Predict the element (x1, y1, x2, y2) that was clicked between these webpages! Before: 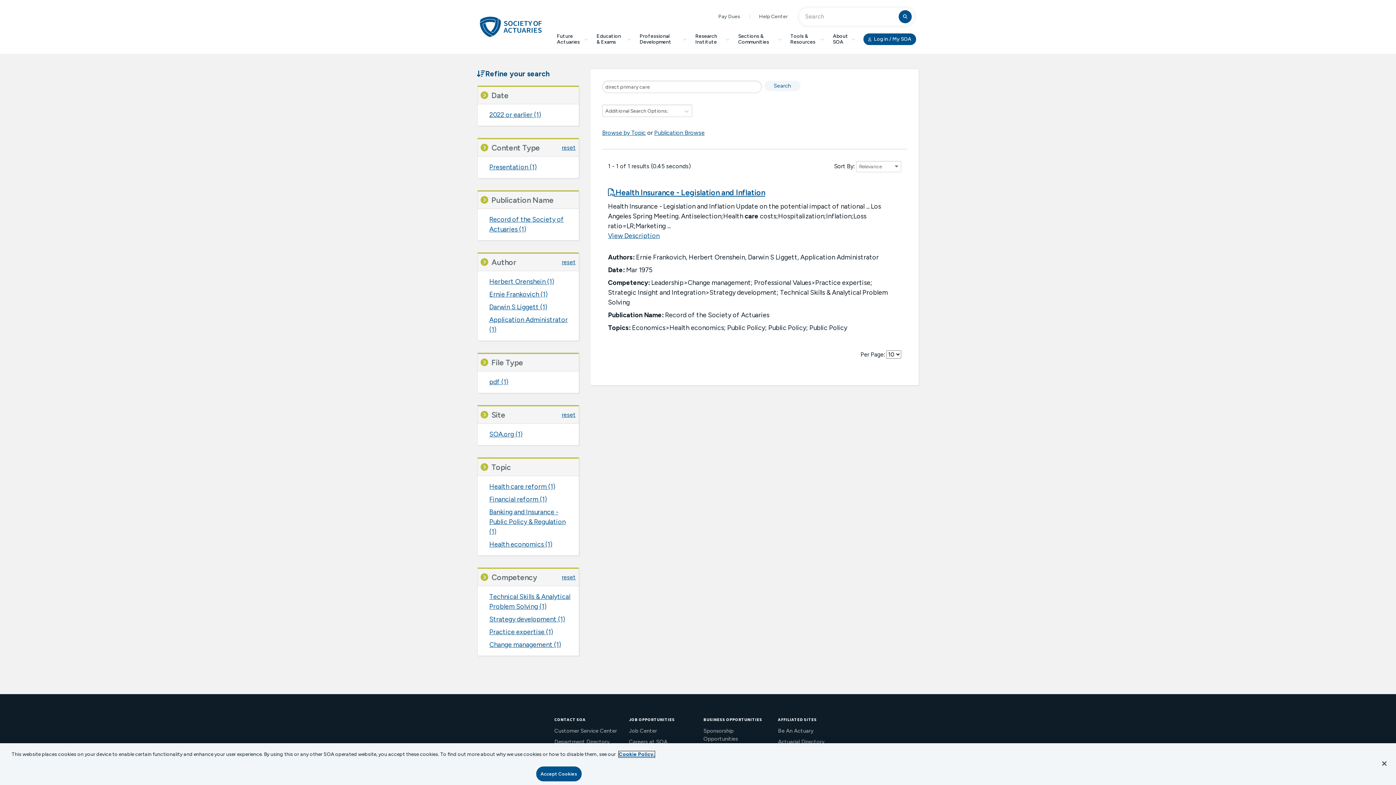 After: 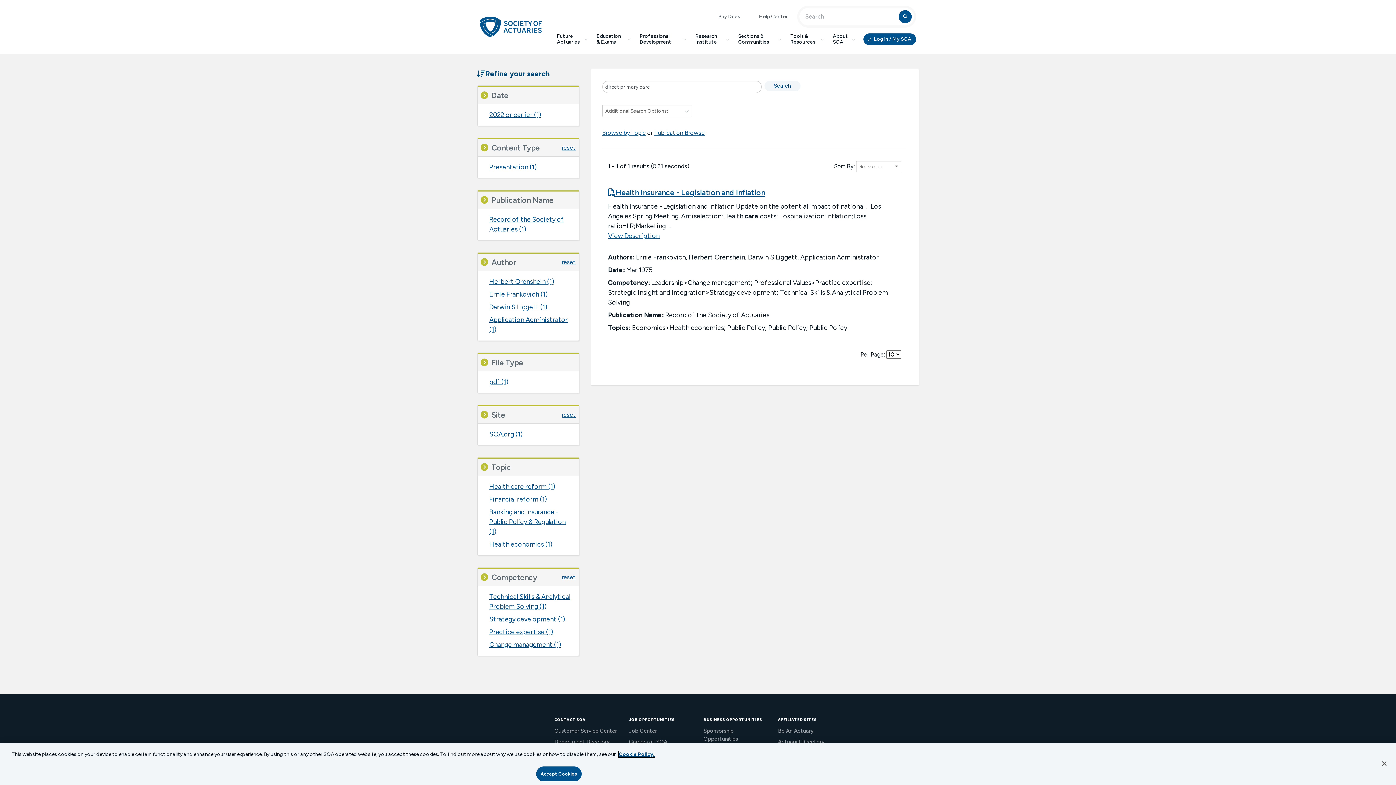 Action: bbox: (489, 303, 547, 311) label: Darwin S Liggett (1)